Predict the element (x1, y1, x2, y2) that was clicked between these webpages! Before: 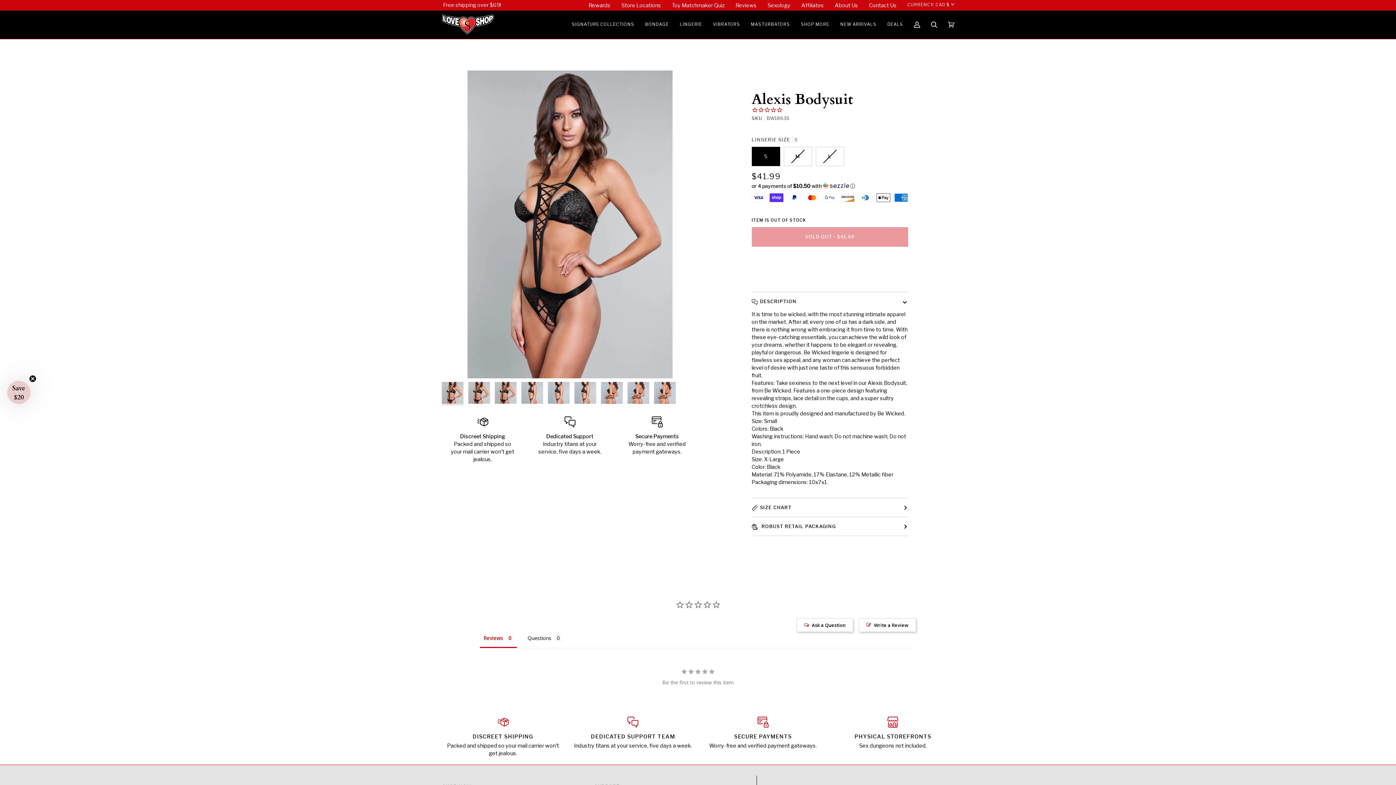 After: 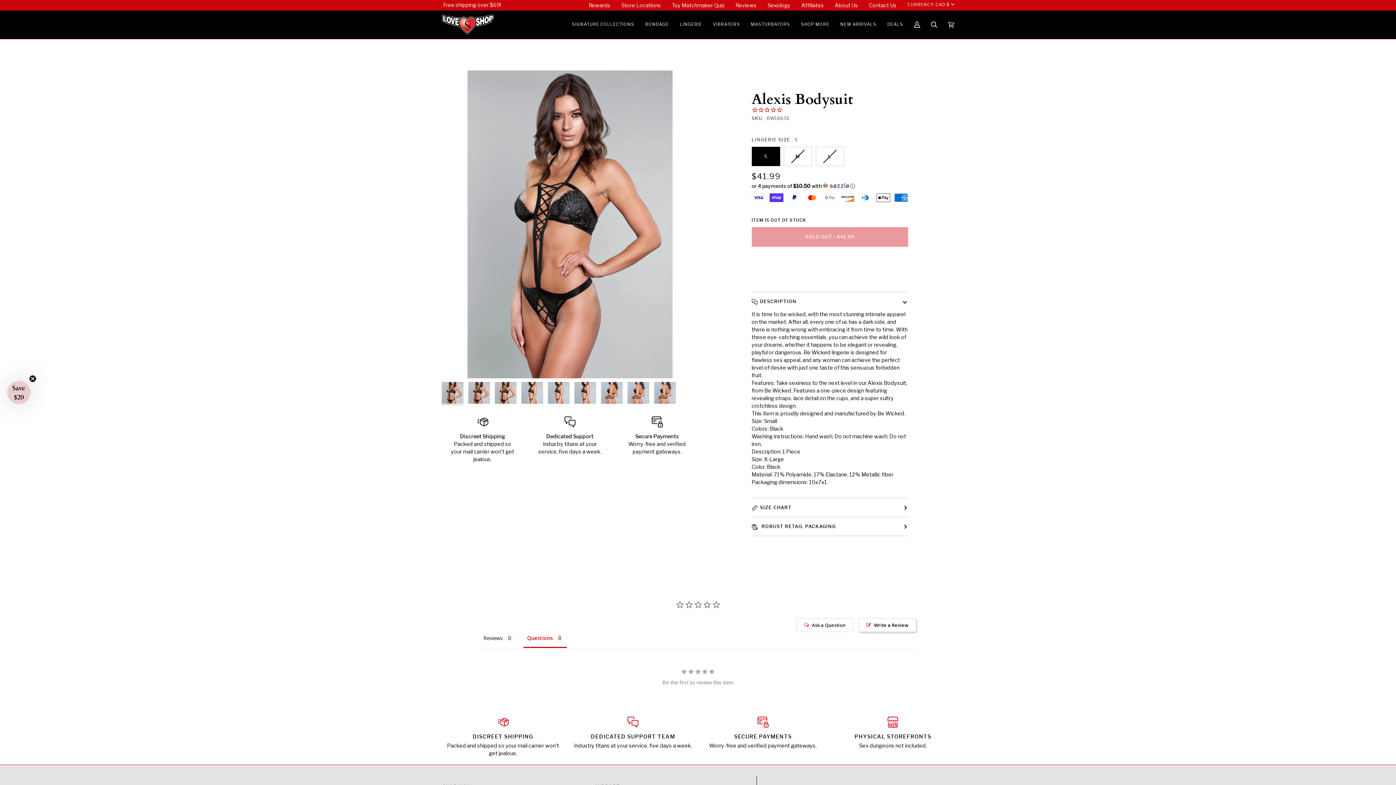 Action: bbox: (796, 618, 853, 632) label: Ask a Question